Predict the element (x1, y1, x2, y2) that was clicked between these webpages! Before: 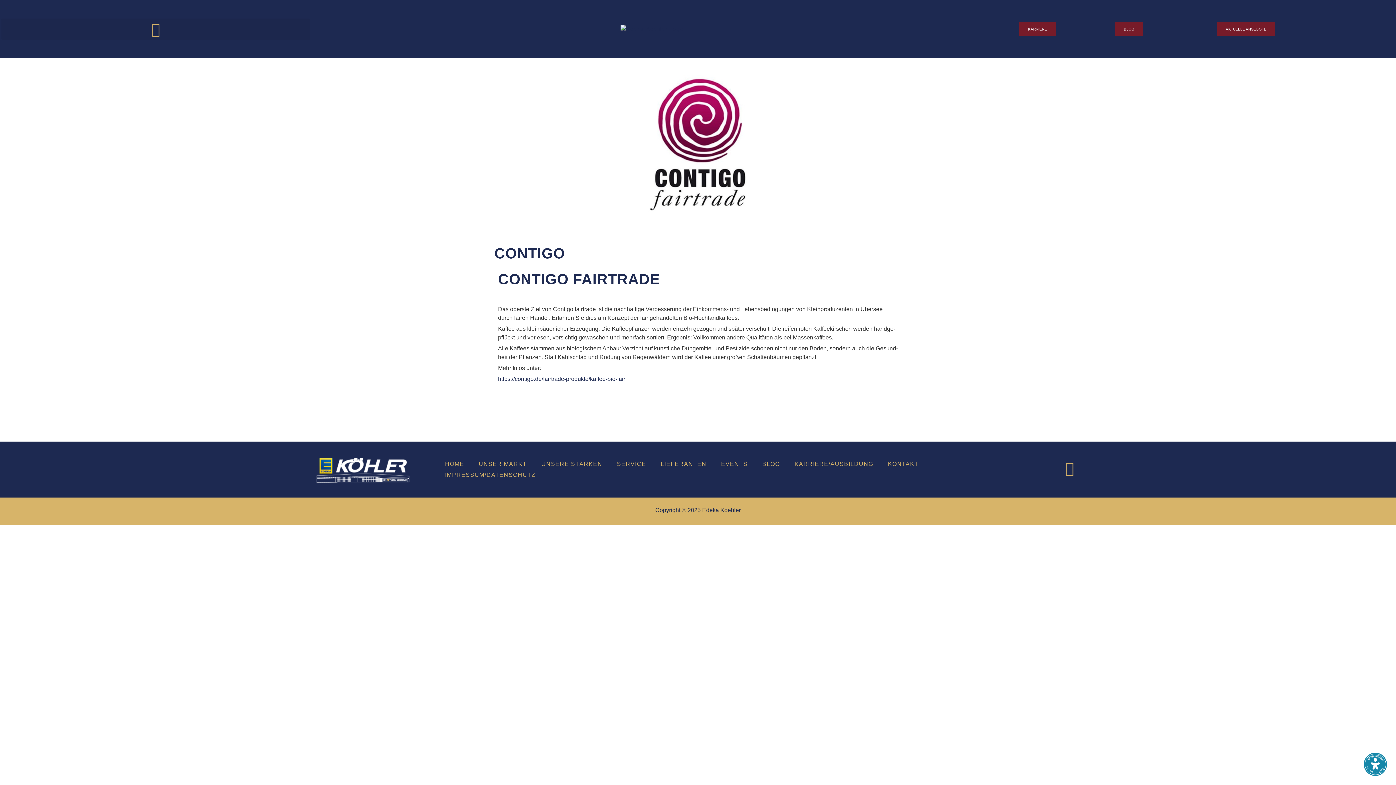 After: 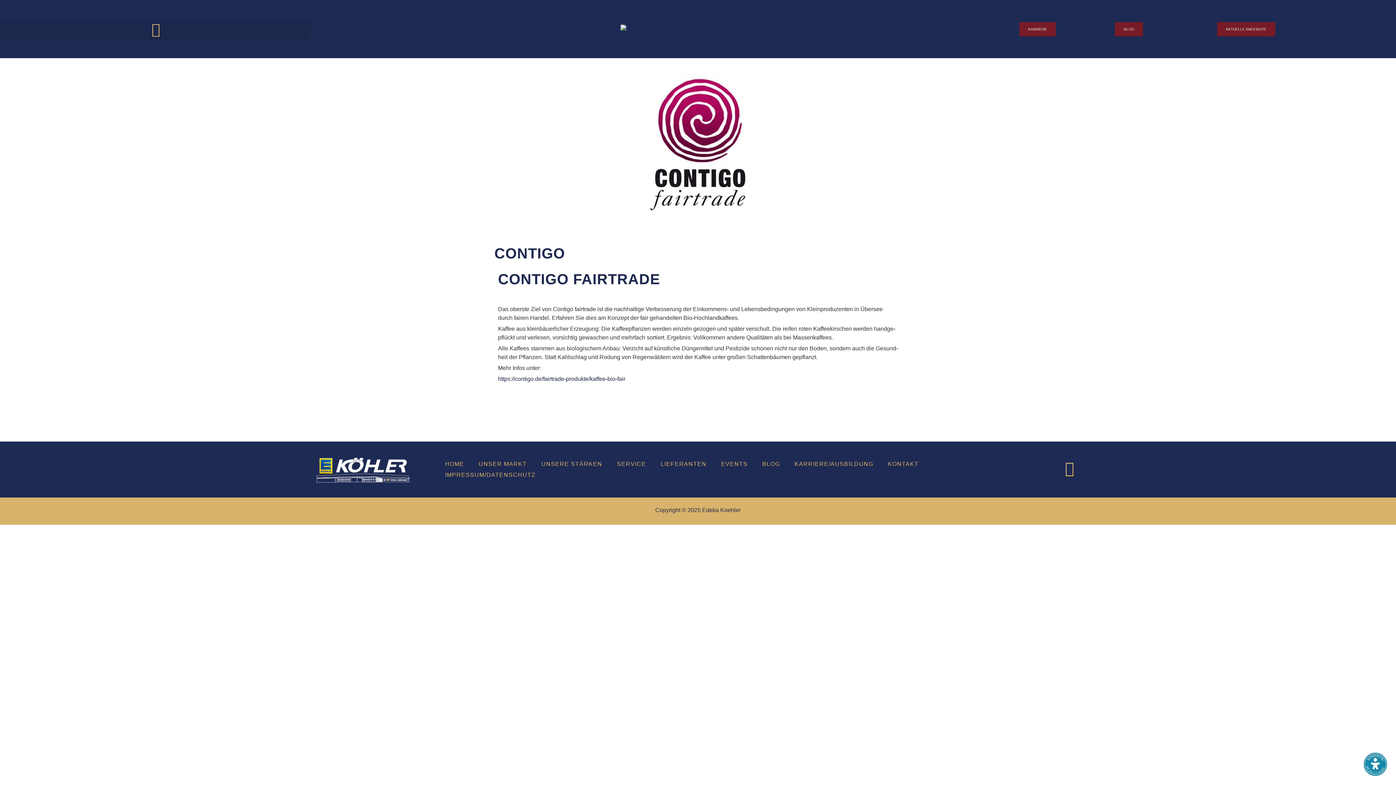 Action: label: https://contigo.de/fairtrade-produkte/kaffee-bio-fair bbox: (498, 376, 625, 382)